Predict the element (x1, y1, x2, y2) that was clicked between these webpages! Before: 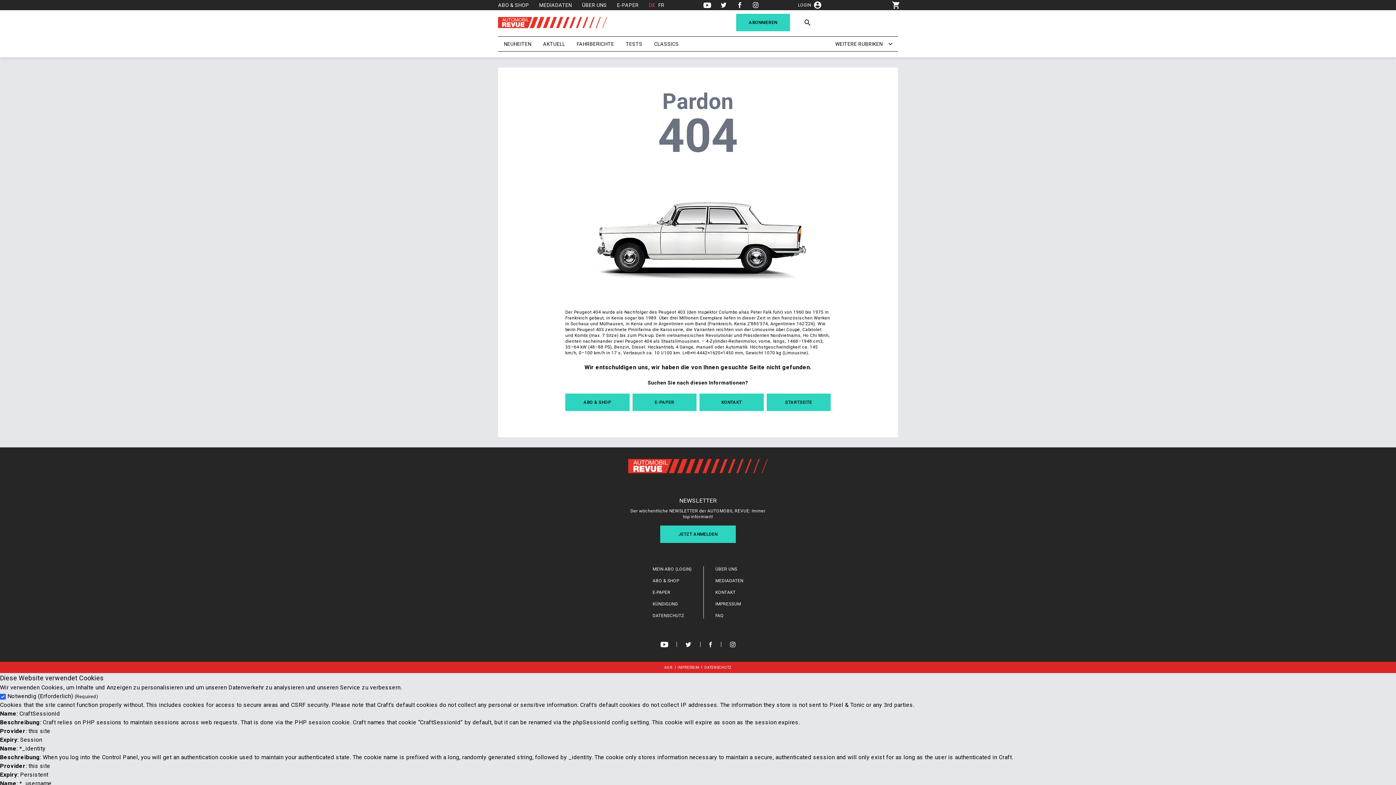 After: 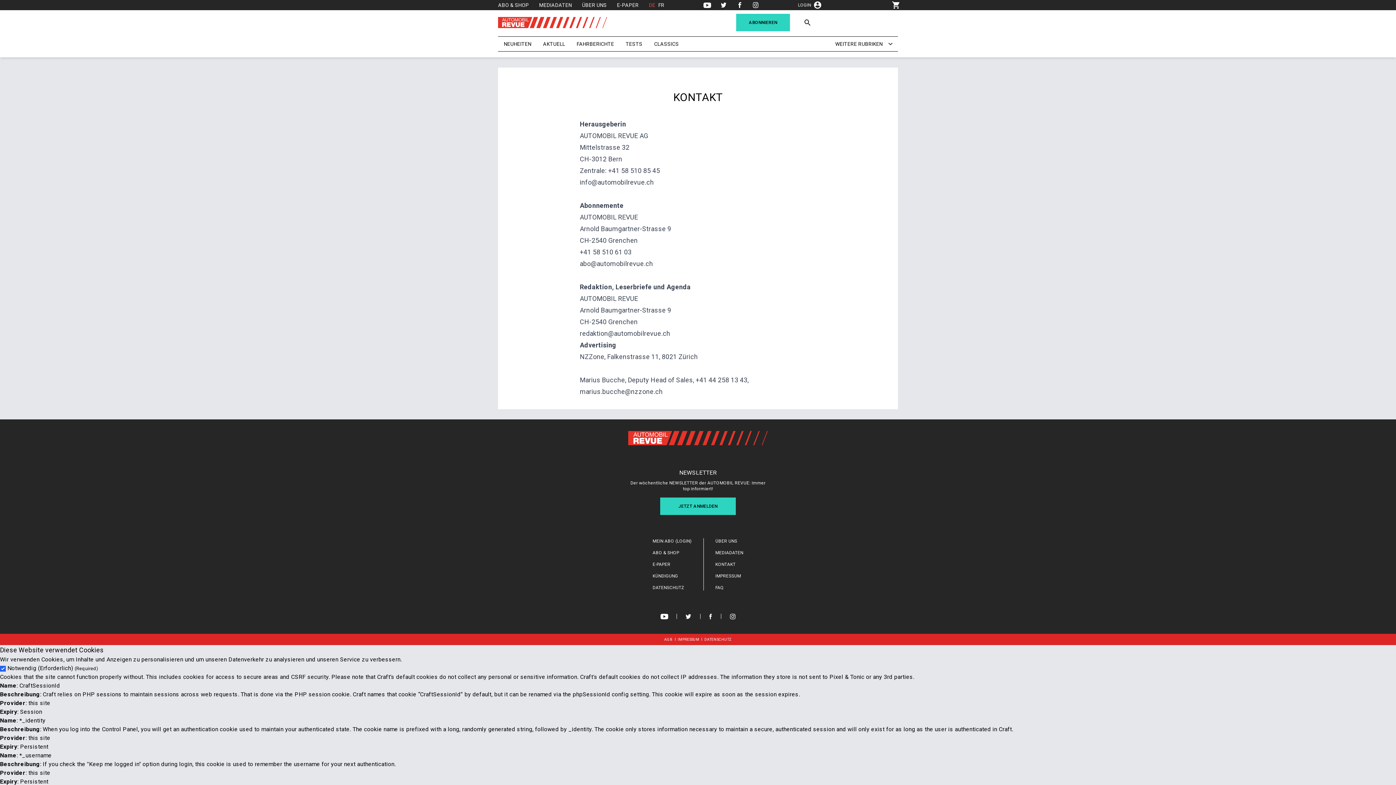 Action: label: KONTAKT bbox: (715, 590, 735, 595)